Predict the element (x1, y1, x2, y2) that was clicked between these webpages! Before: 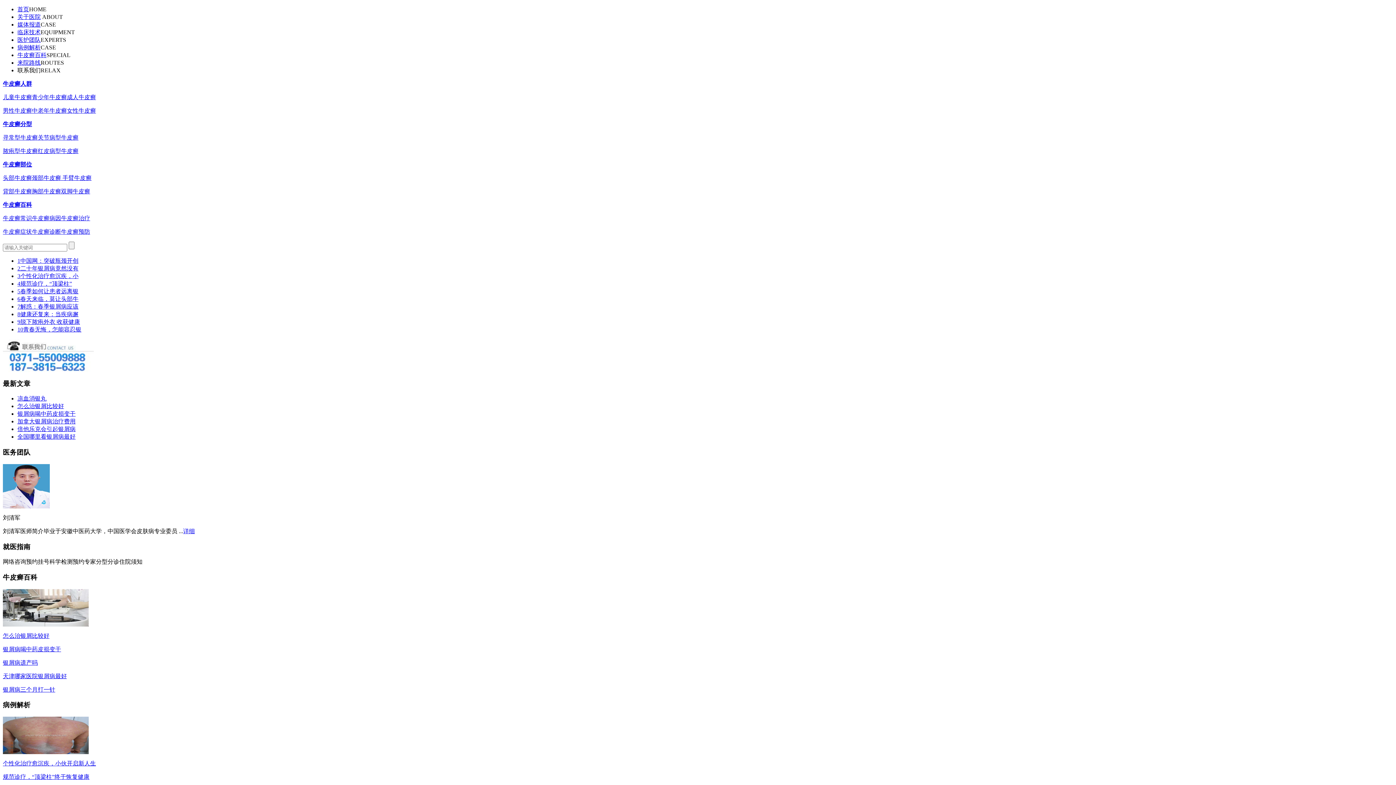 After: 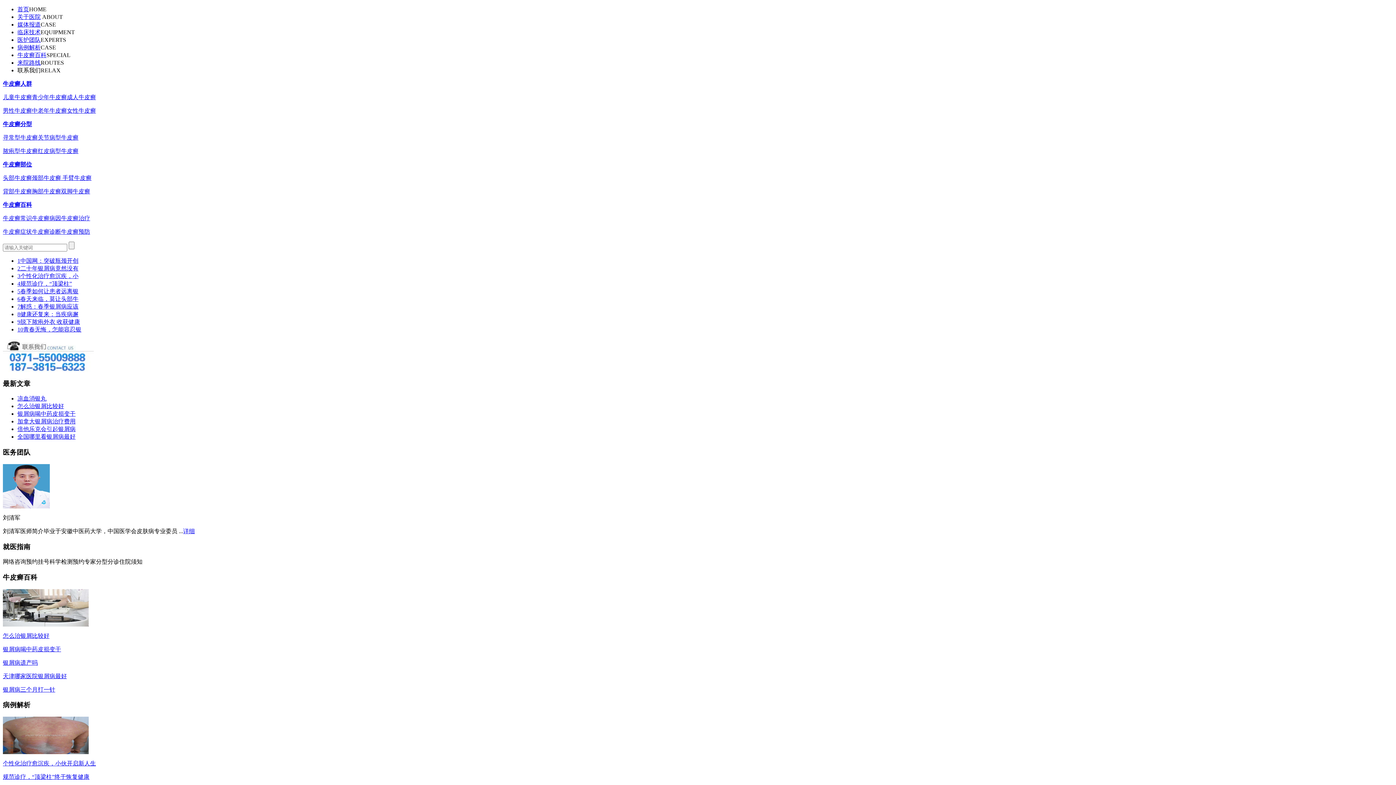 Action: bbox: (2, 673, 66, 679) label: 天津哪家医院银屑病最好